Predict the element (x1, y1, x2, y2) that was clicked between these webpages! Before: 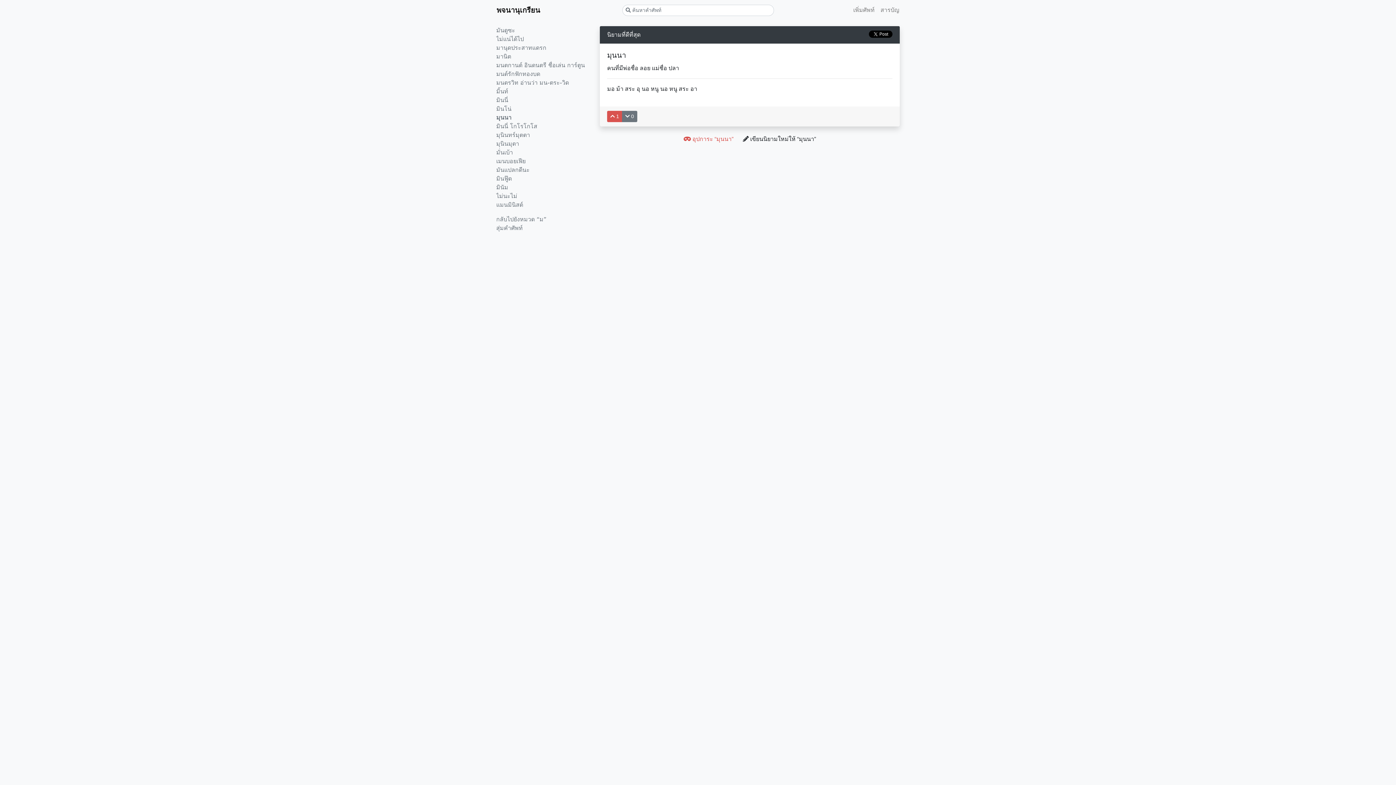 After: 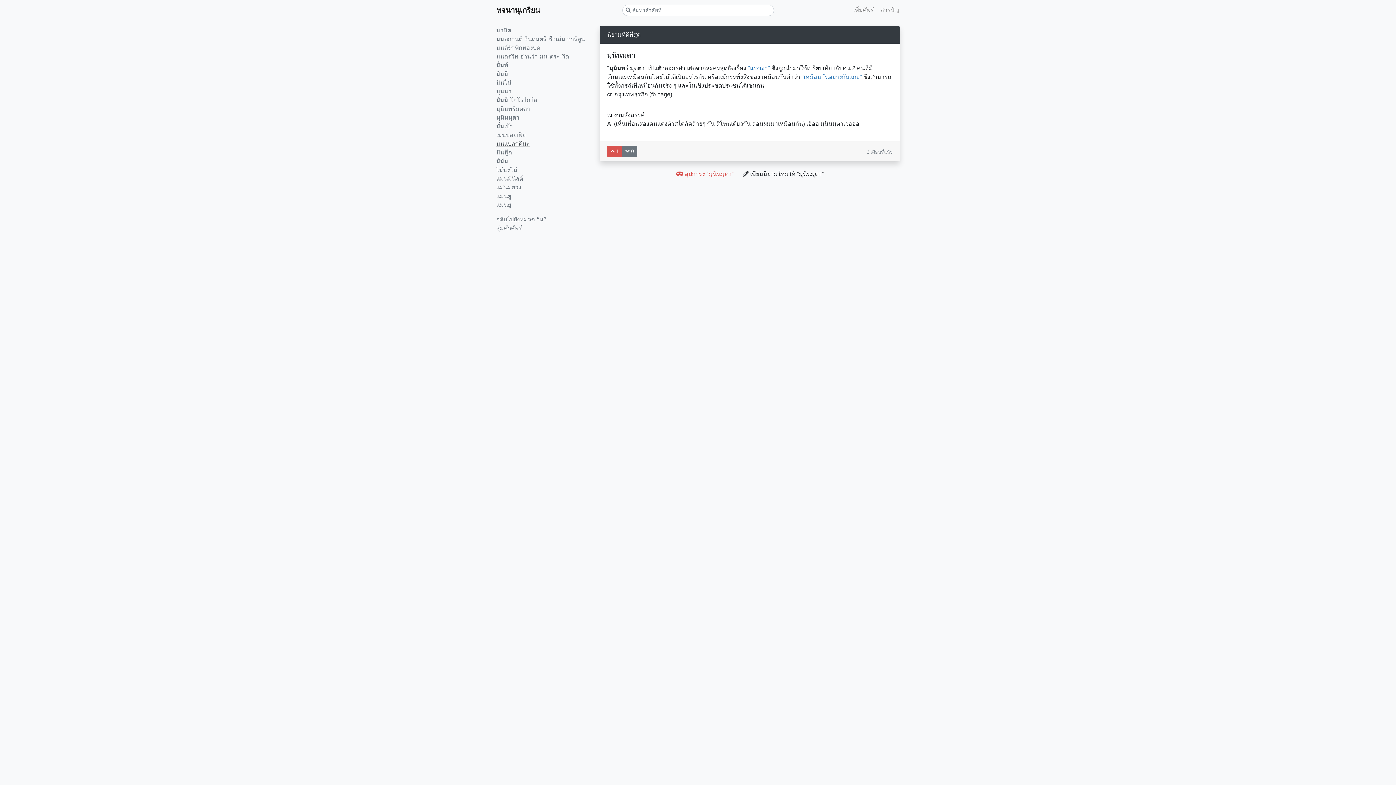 Action: label: มุนินมุตา bbox: (496, 140, 519, 147)